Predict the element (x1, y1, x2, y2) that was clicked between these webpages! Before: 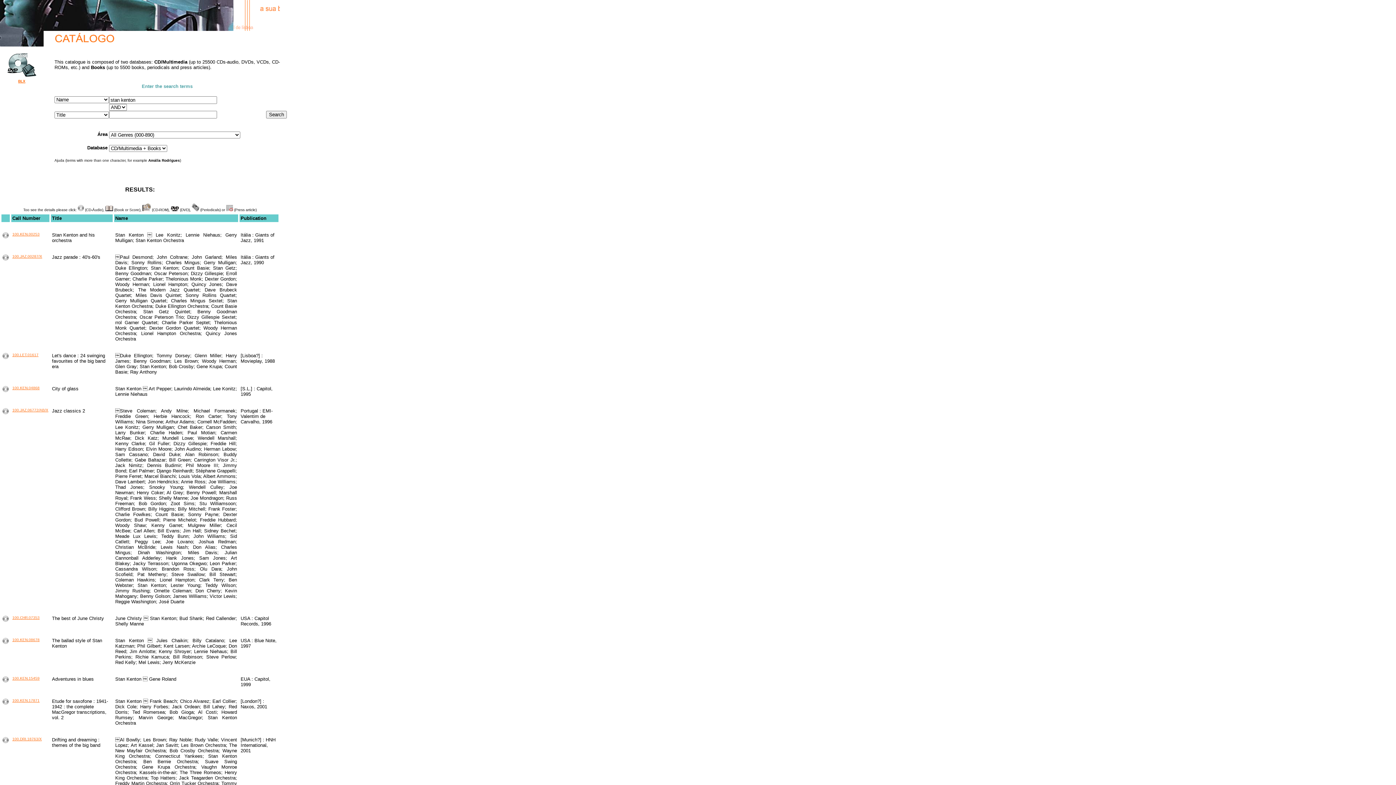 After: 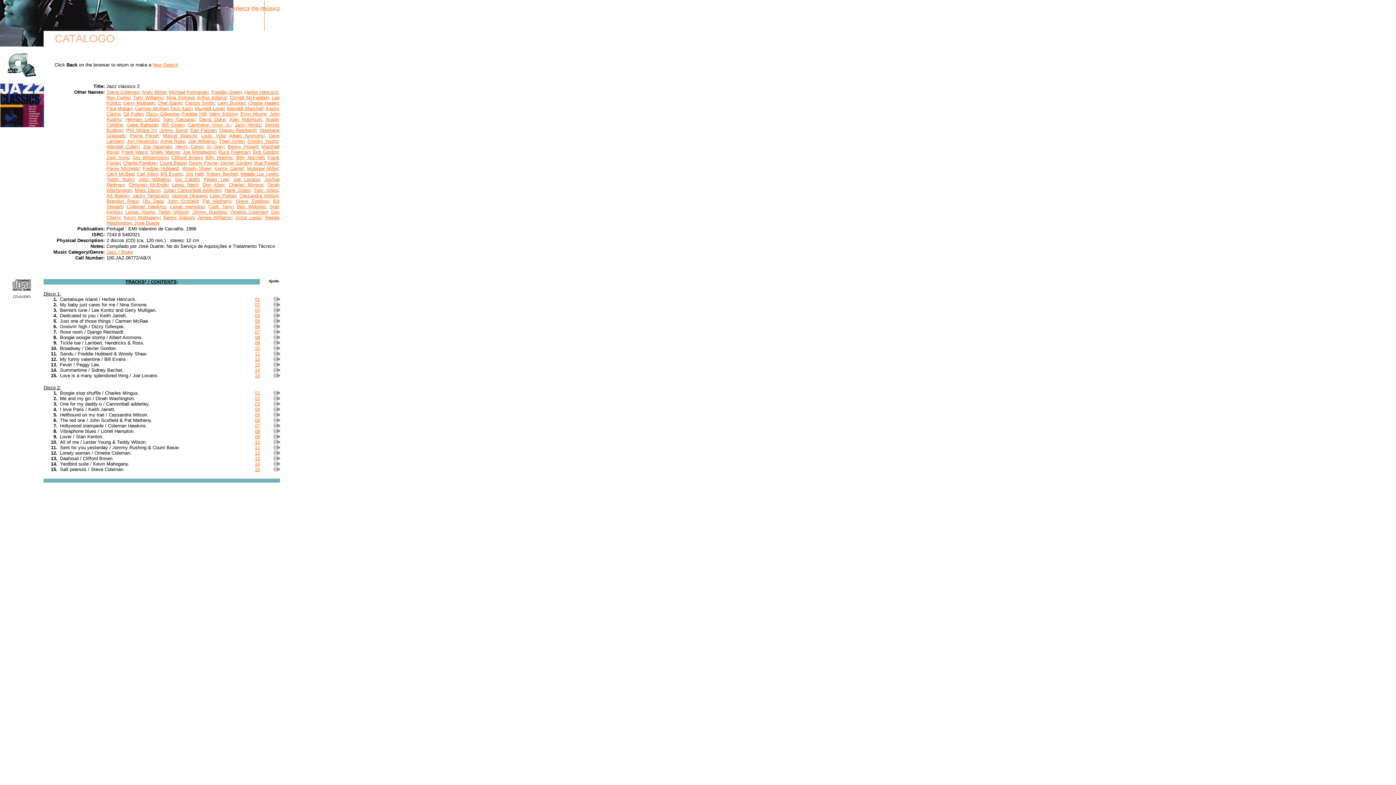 Action: bbox: (2, 410, 8, 415)